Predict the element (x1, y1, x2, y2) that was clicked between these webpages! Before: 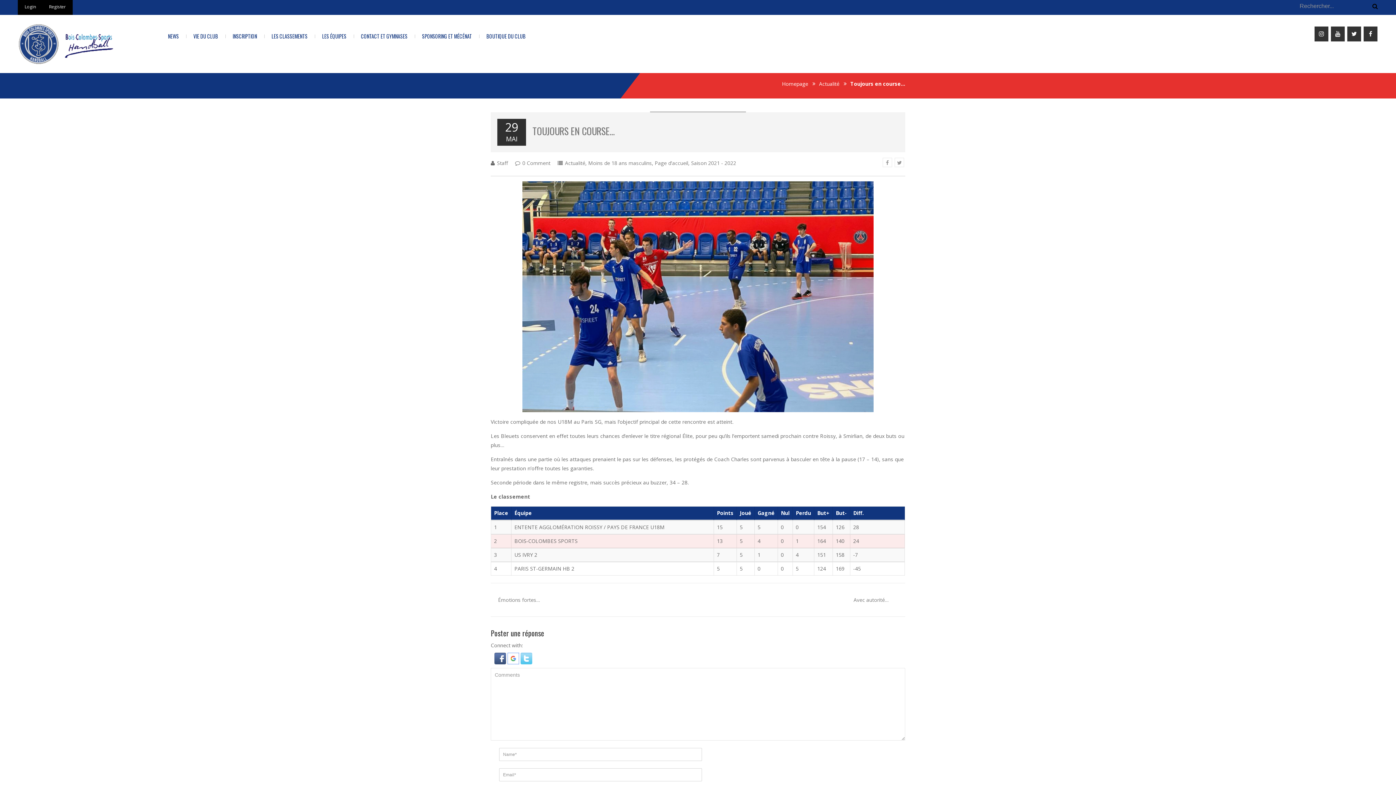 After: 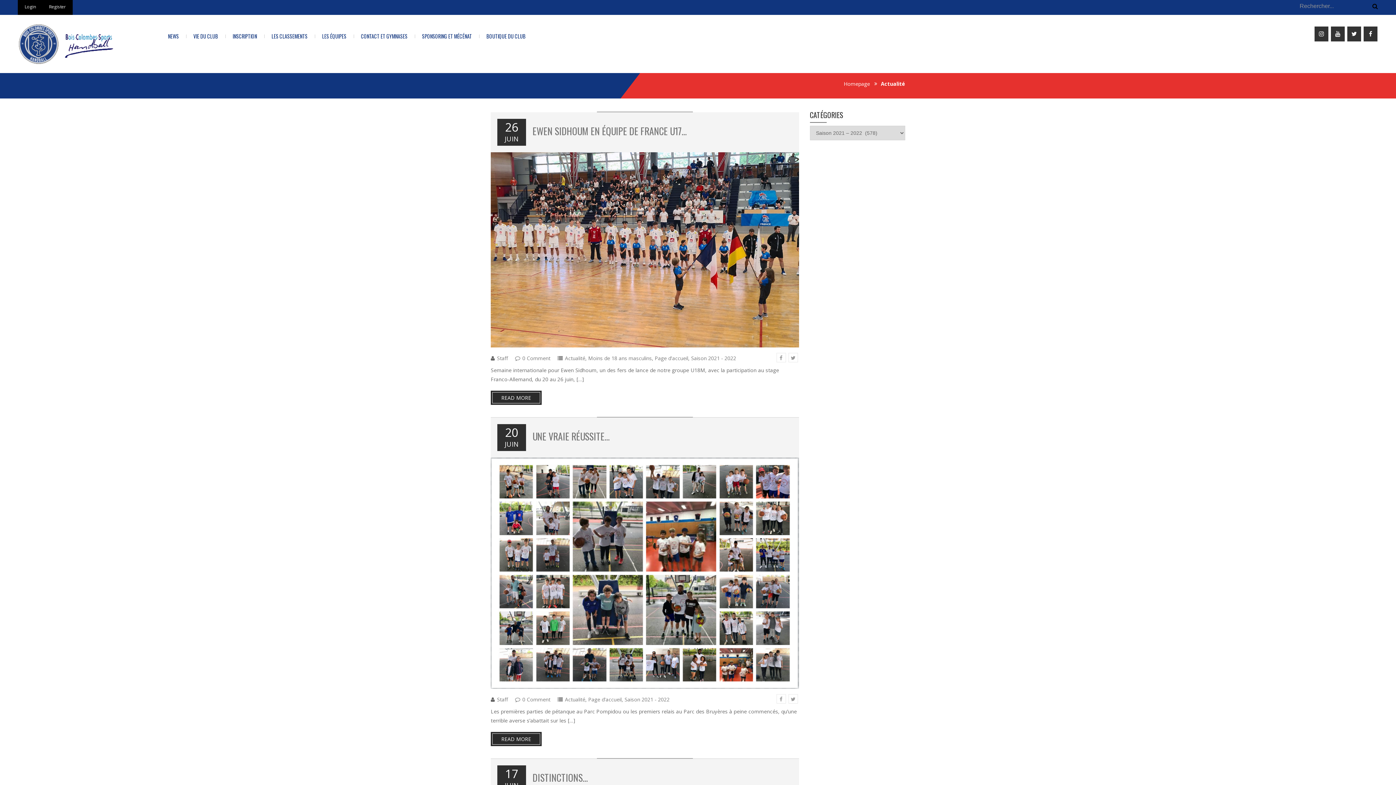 Action: bbox: (691, 159, 736, 166) label: Saison 2021 - 2022